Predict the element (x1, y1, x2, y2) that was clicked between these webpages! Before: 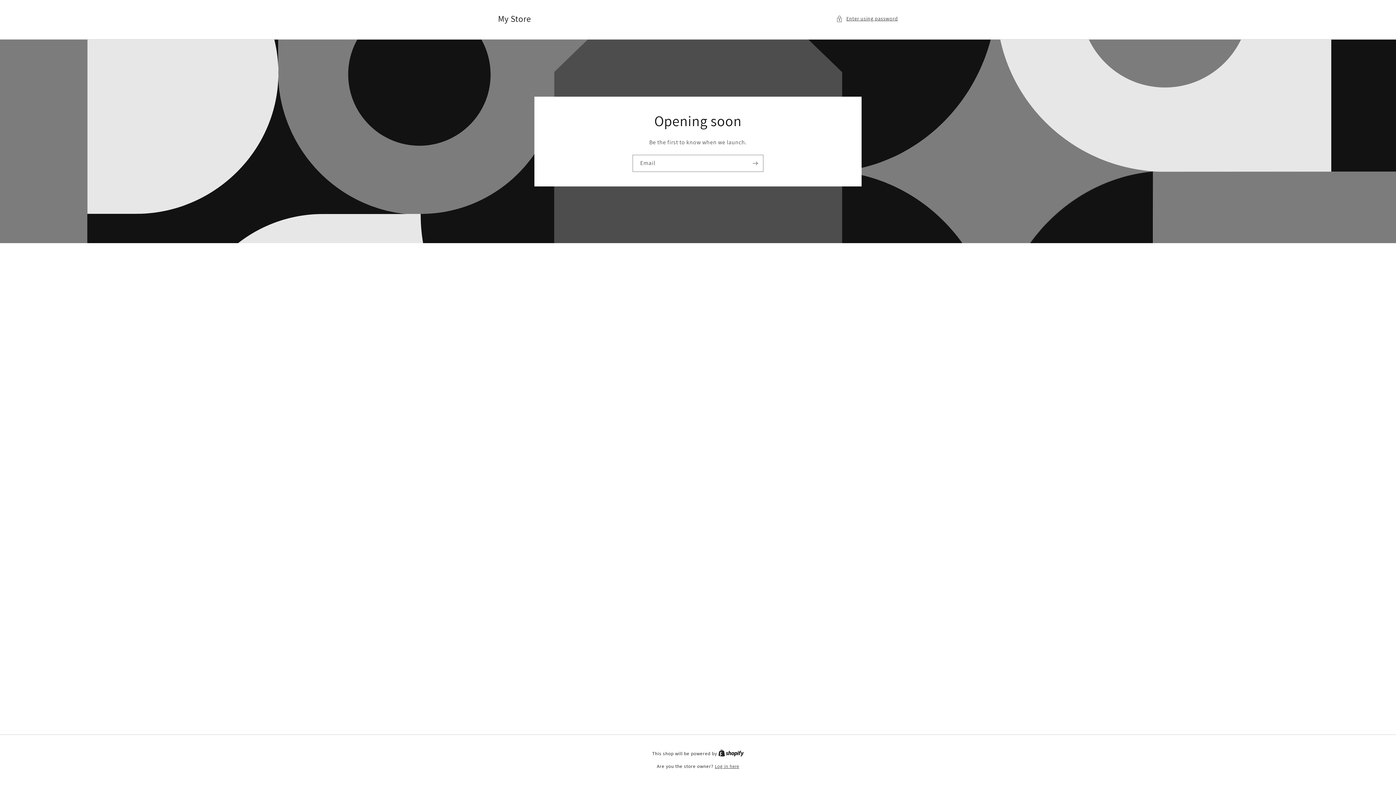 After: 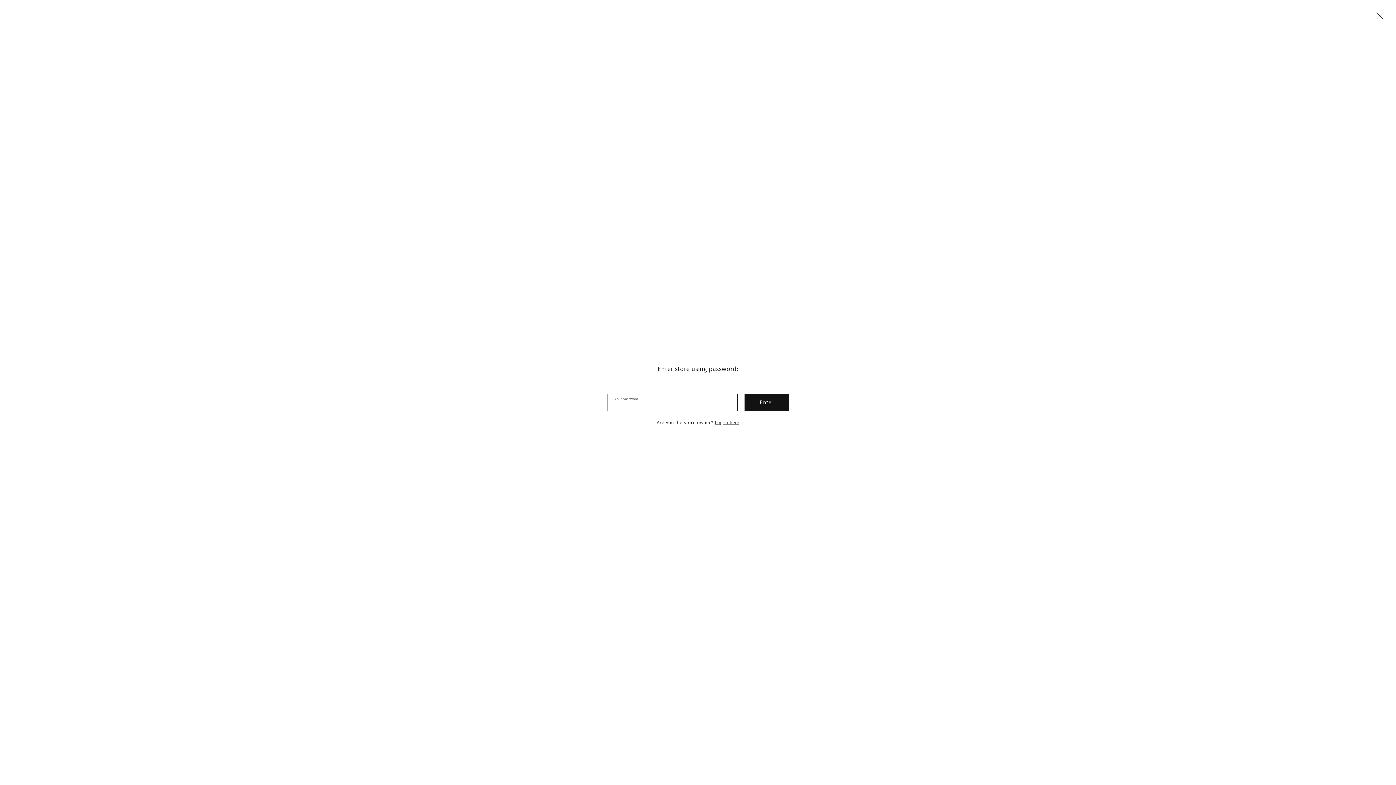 Action: label: Enter using password bbox: (836, 14, 898, 23)